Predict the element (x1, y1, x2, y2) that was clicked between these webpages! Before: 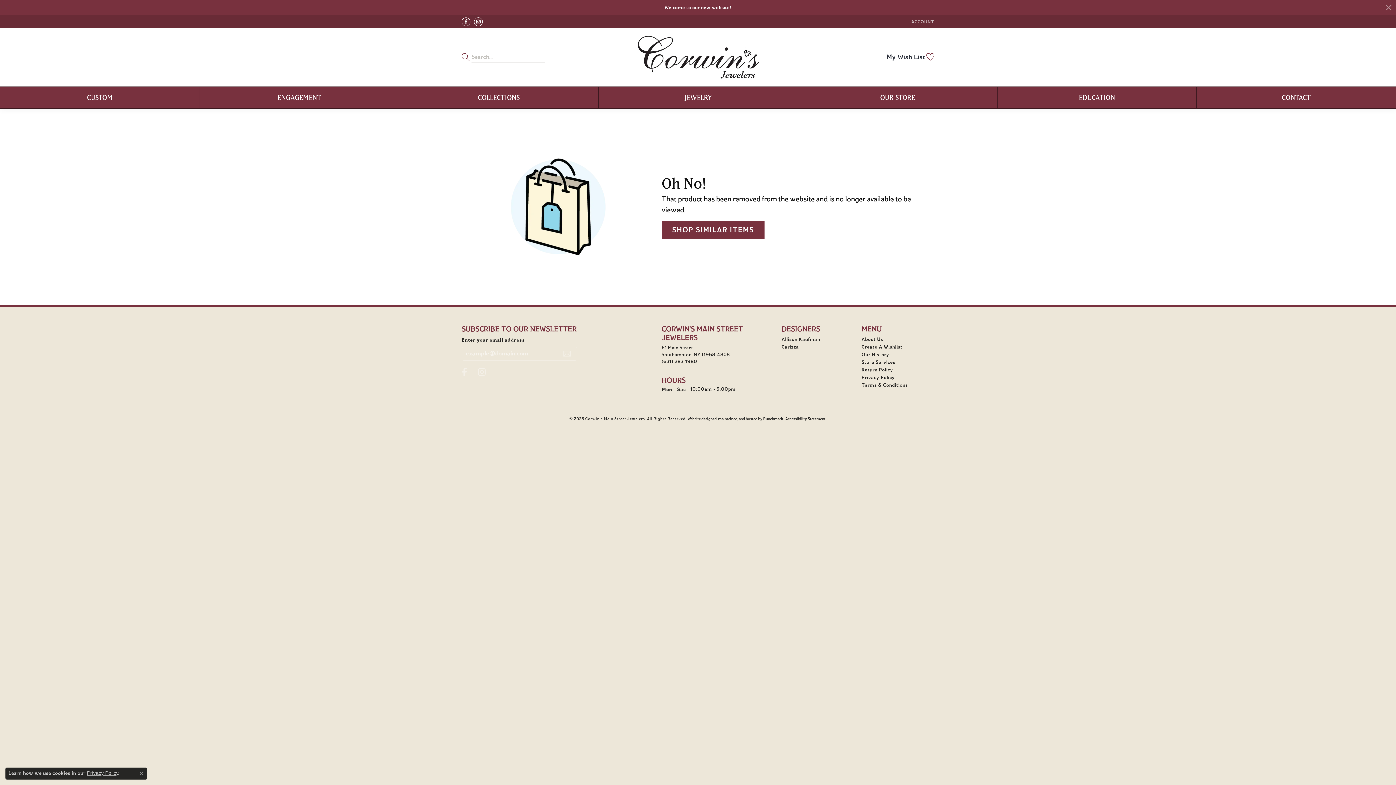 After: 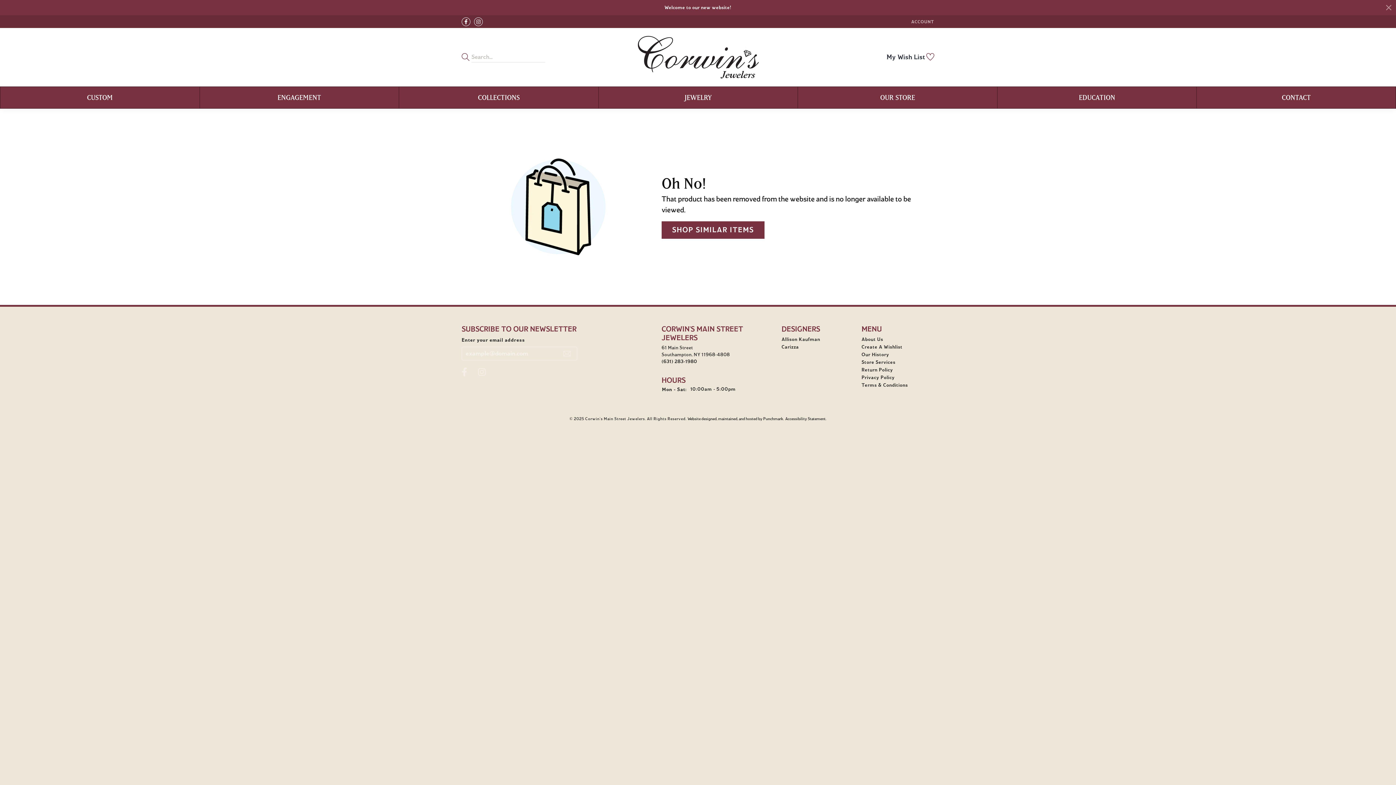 Action: label: Close consent popup bbox: (139, 771, 143, 776)